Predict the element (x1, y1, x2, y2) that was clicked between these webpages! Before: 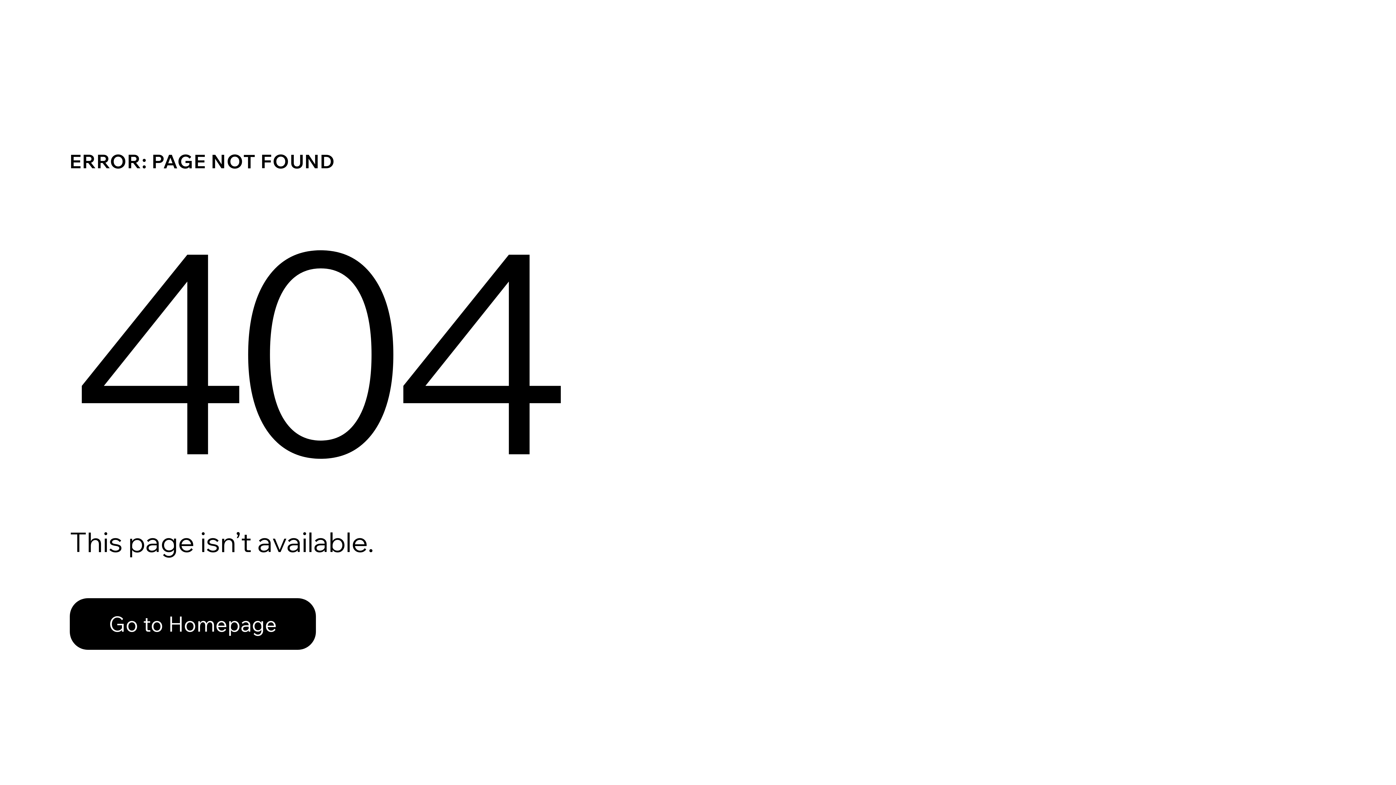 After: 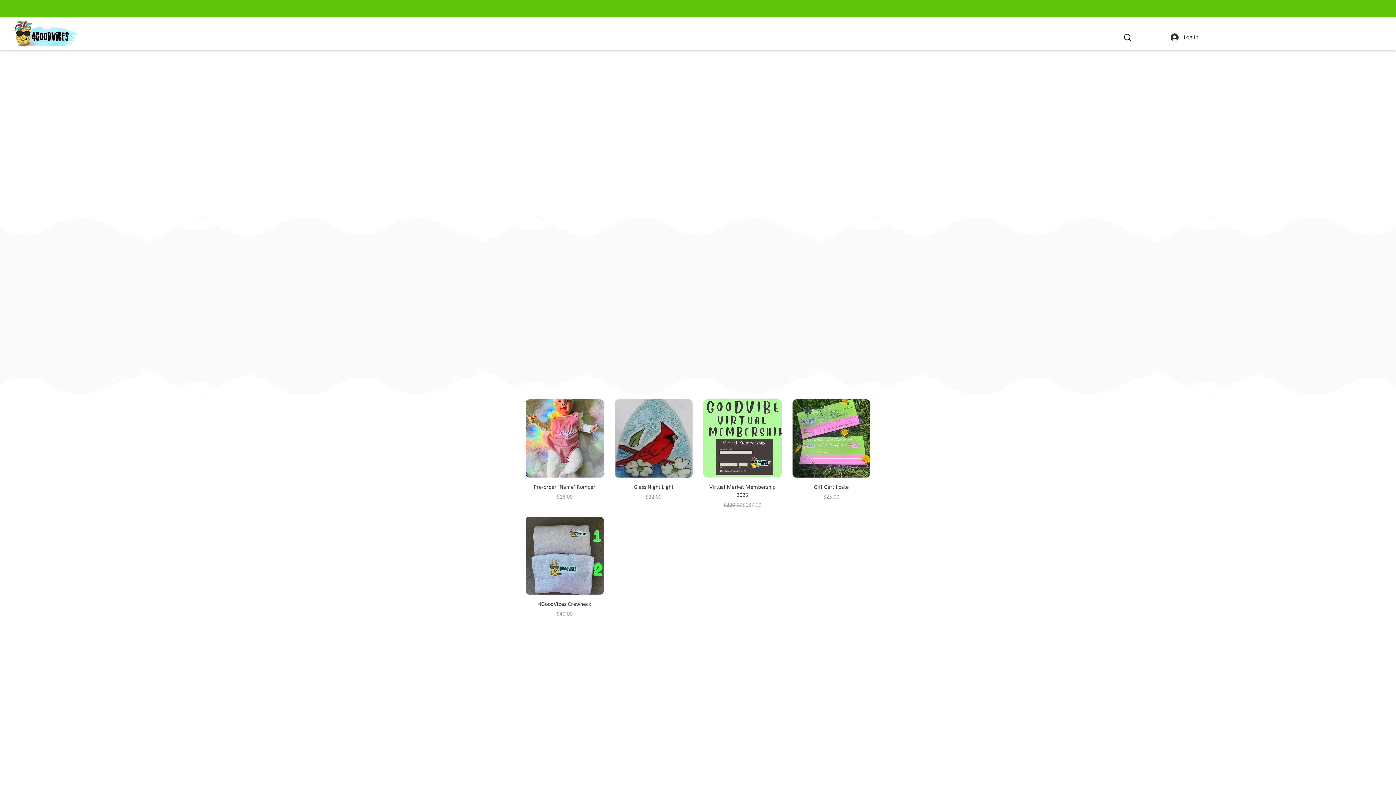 Action: label: Go to Homepage bbox: (69, 582, 768, 659)